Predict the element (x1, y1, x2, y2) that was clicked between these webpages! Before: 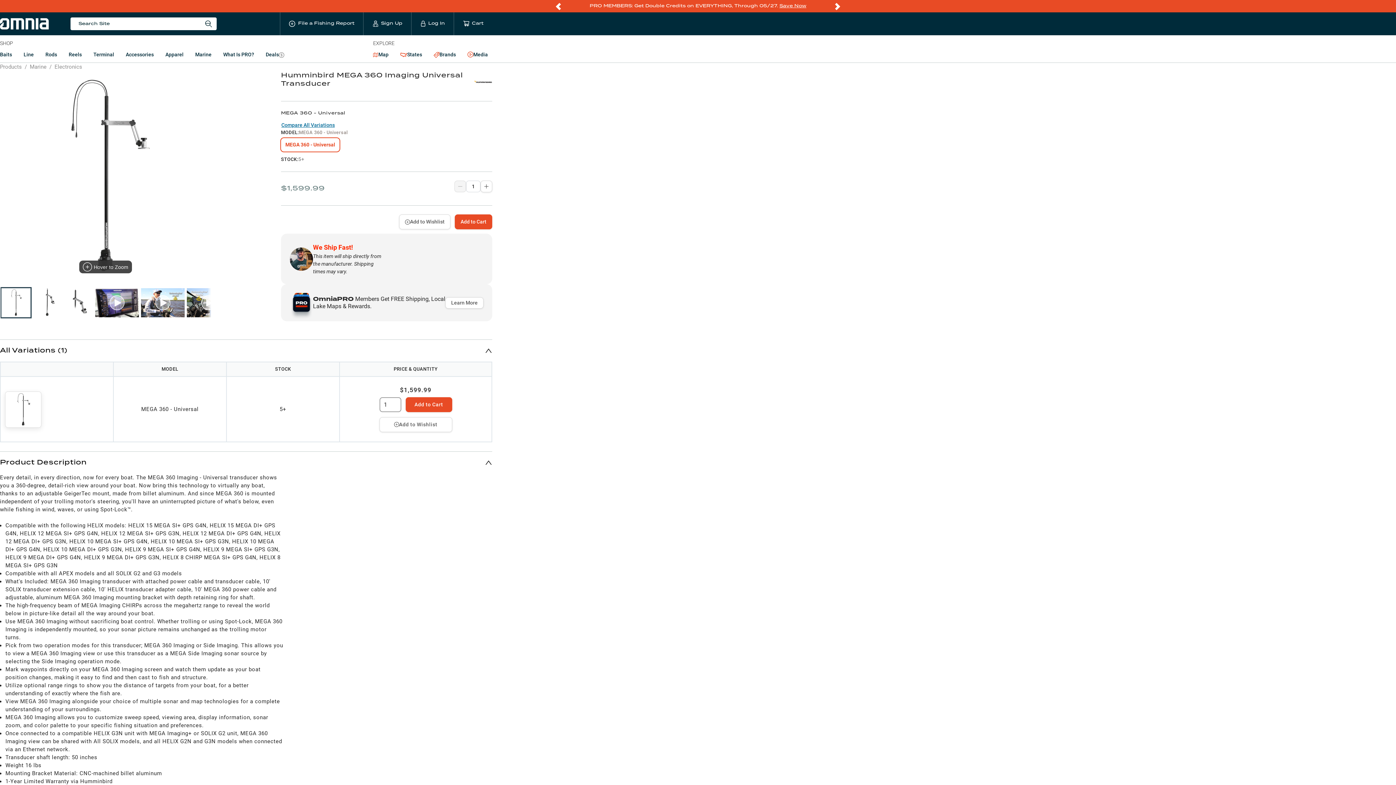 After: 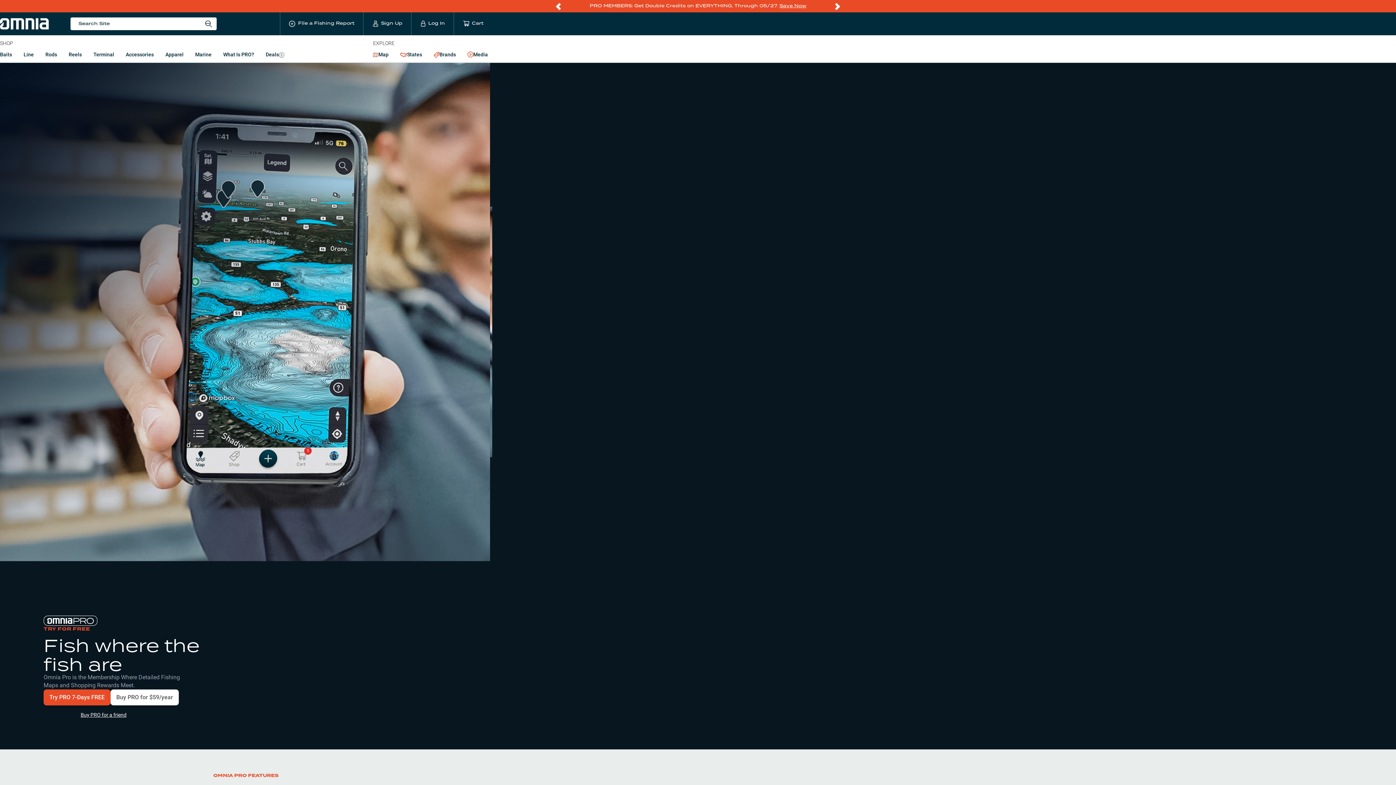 Action: bbox: (218, 47, 258, 61) label: What Is PRO?